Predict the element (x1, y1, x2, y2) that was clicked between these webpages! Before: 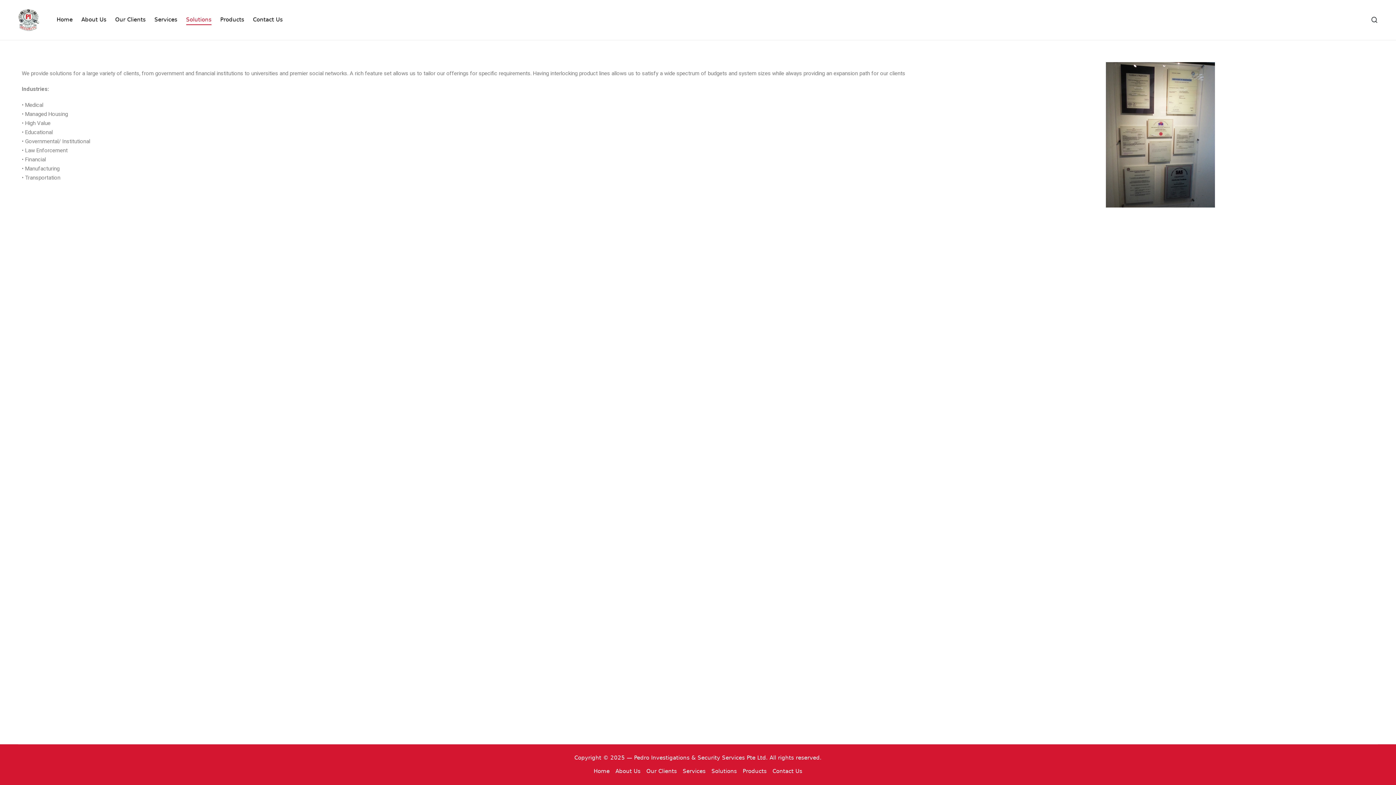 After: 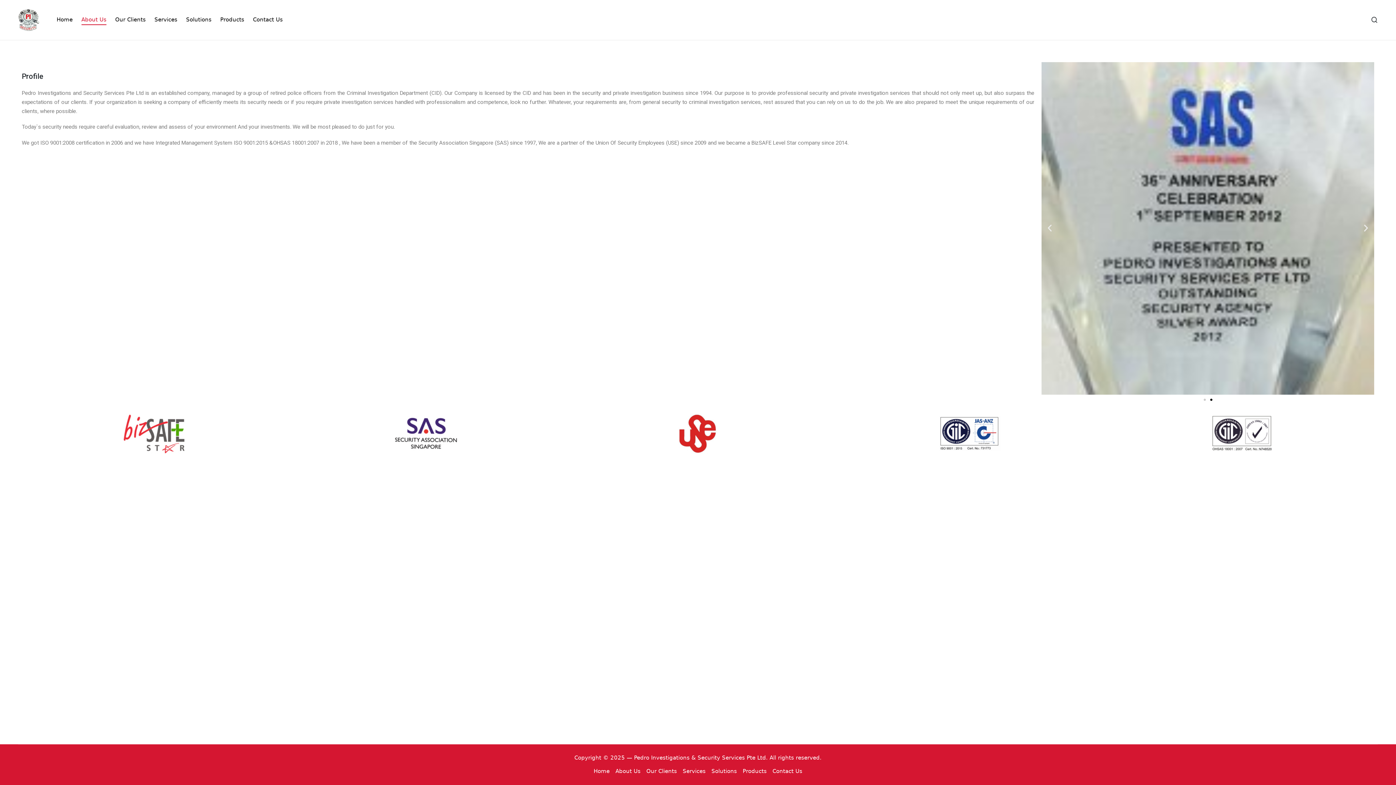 Action: bbox: (81, 14, 106, 25) label: About Us